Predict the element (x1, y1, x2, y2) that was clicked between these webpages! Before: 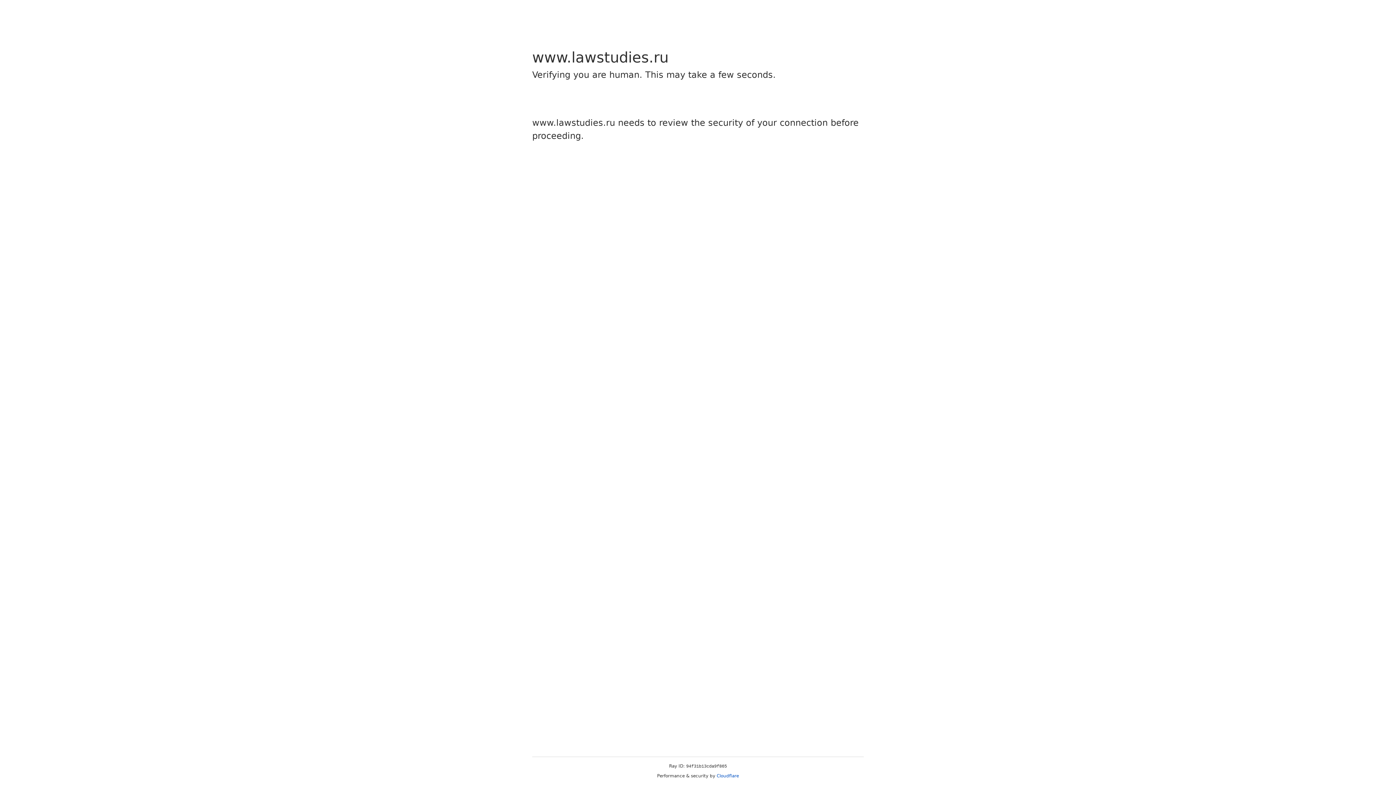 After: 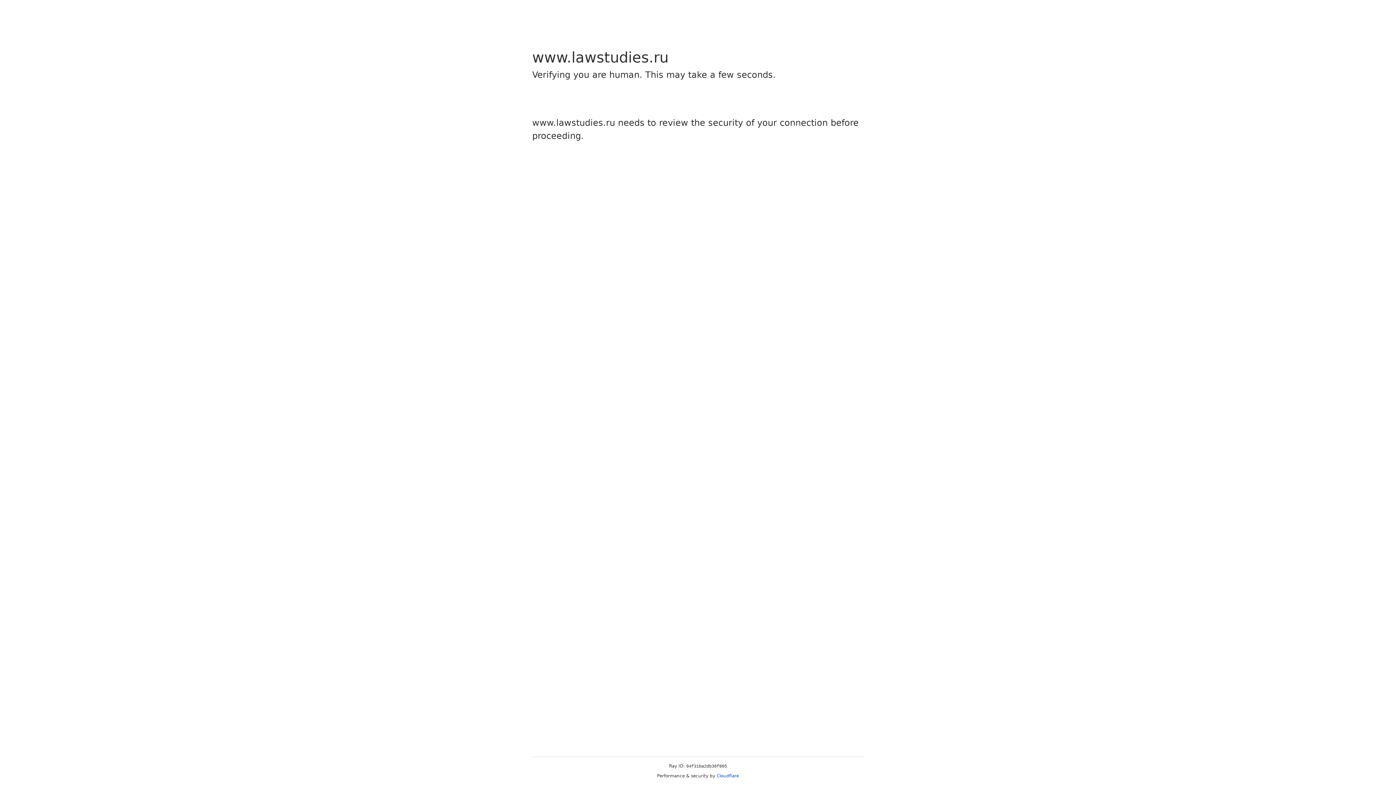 Action: label: Cloudflare bbox: (716, 773, 739, 778)